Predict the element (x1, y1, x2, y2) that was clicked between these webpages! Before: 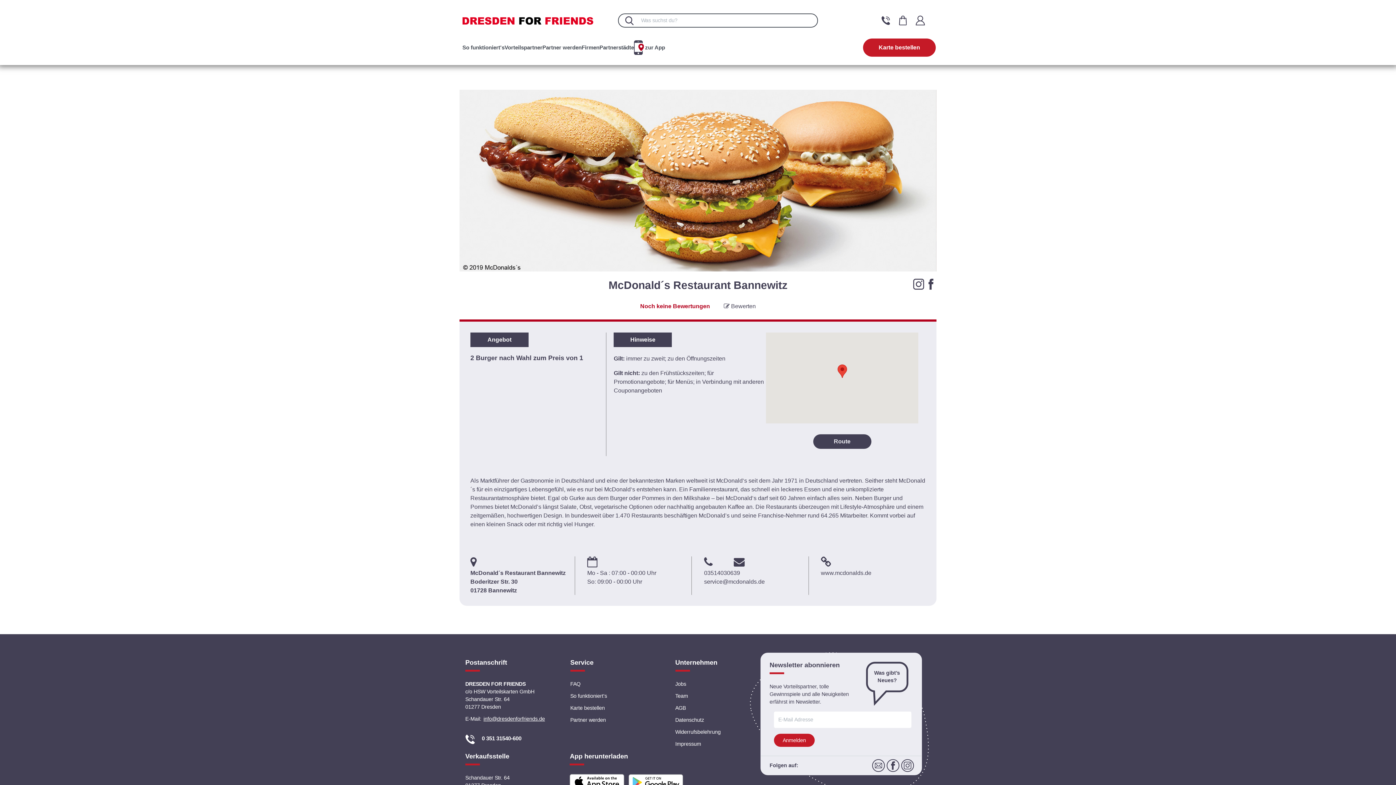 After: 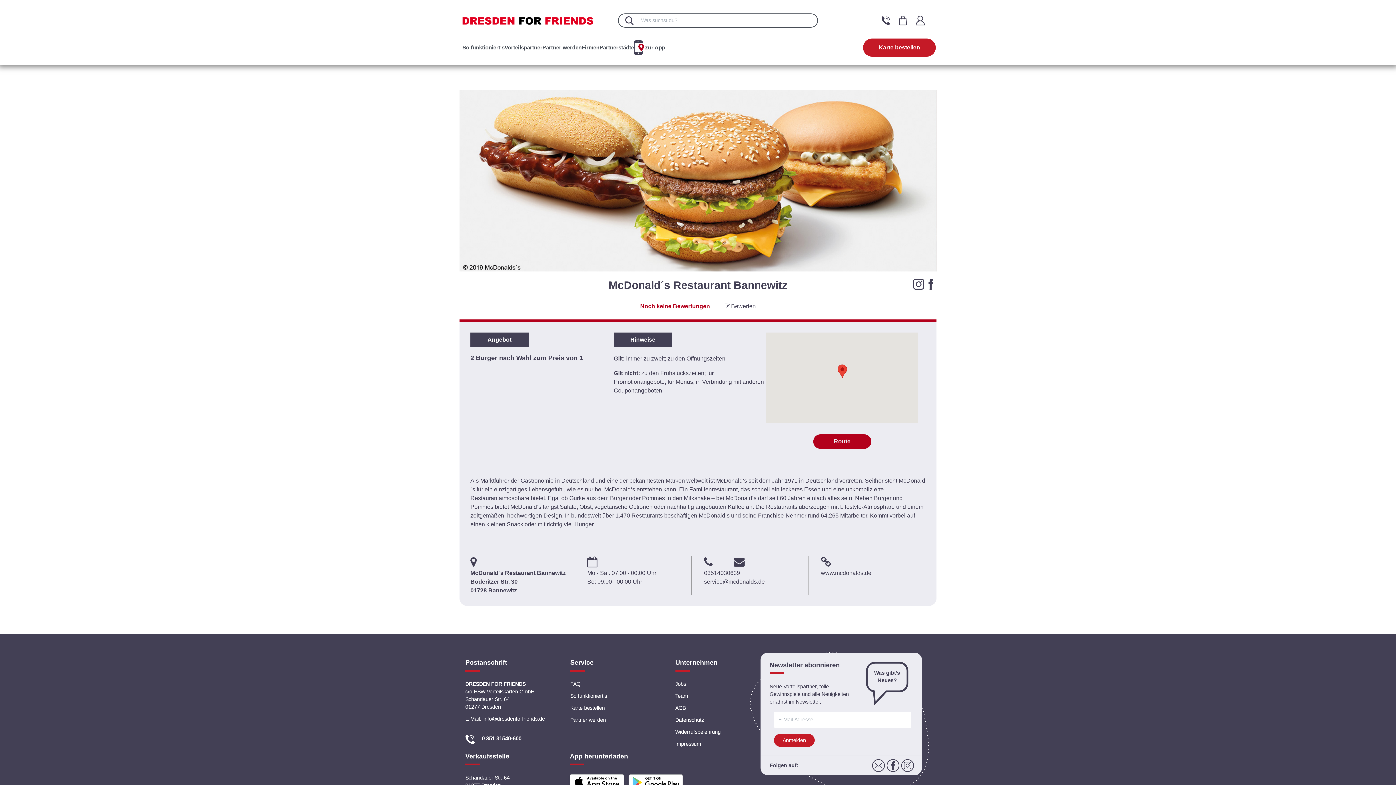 Action: bbox: (813, 434, 871, 449) label: Route